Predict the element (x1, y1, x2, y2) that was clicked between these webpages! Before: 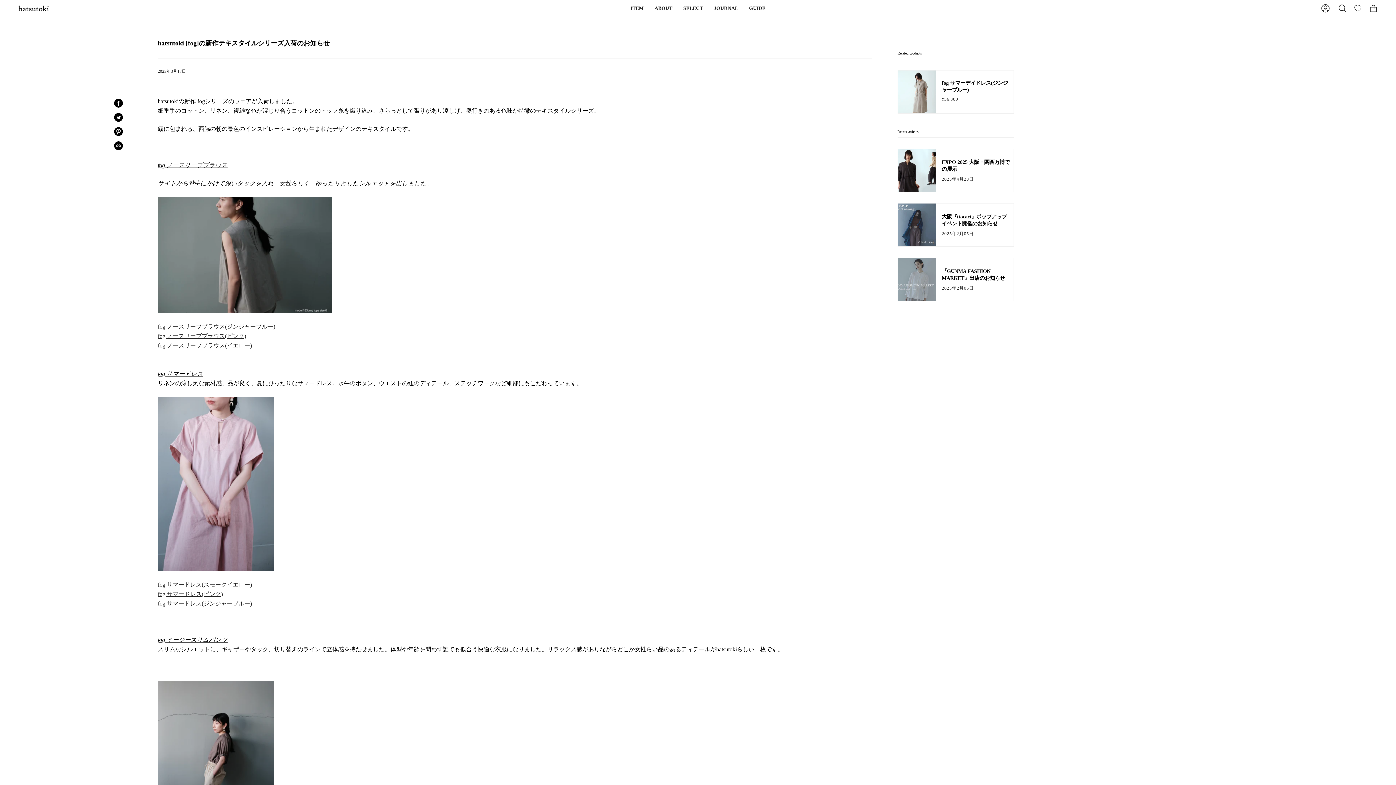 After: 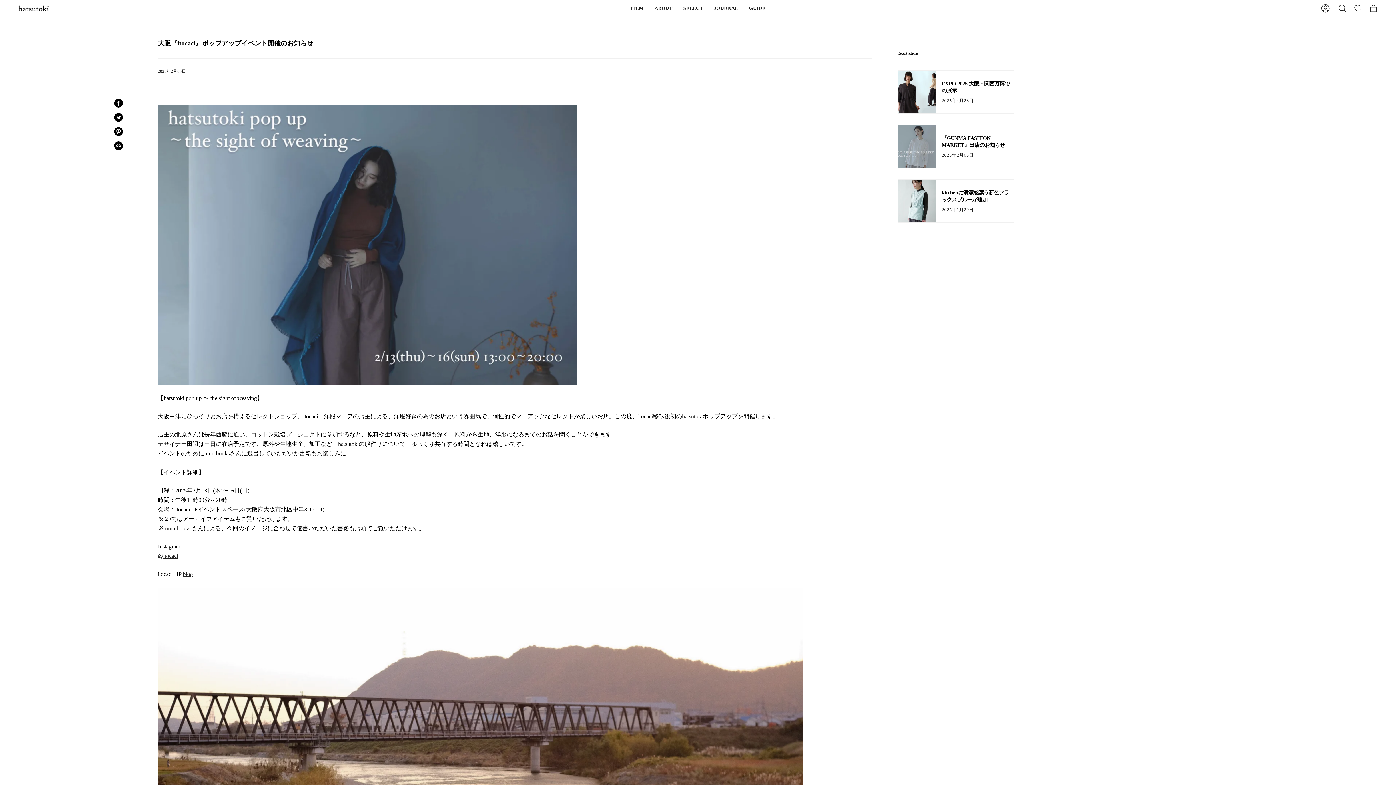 Action: label: 大阪『itocaci』ポップアップイベント開催のお知らせ

2025年2月05日 bbox: (897, 203, 1014, 247)